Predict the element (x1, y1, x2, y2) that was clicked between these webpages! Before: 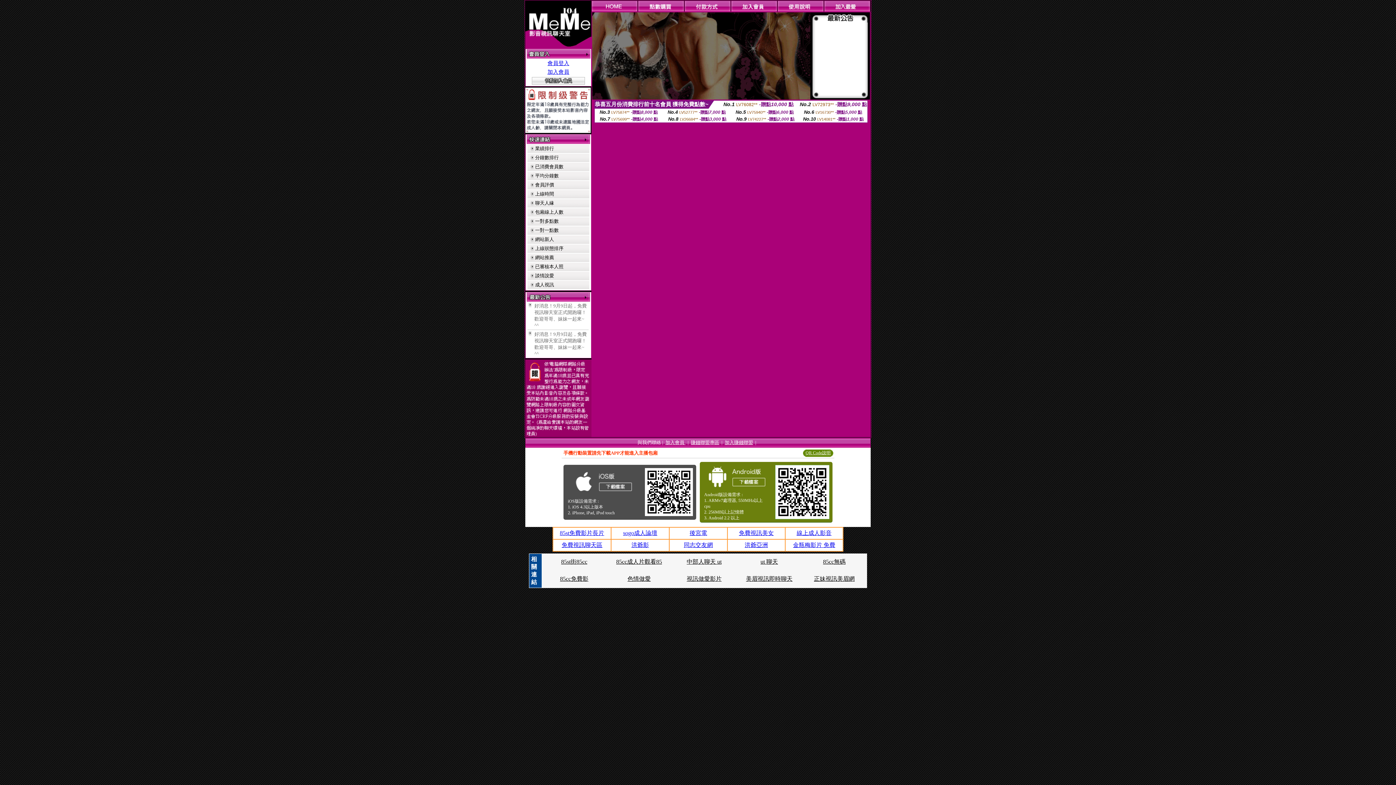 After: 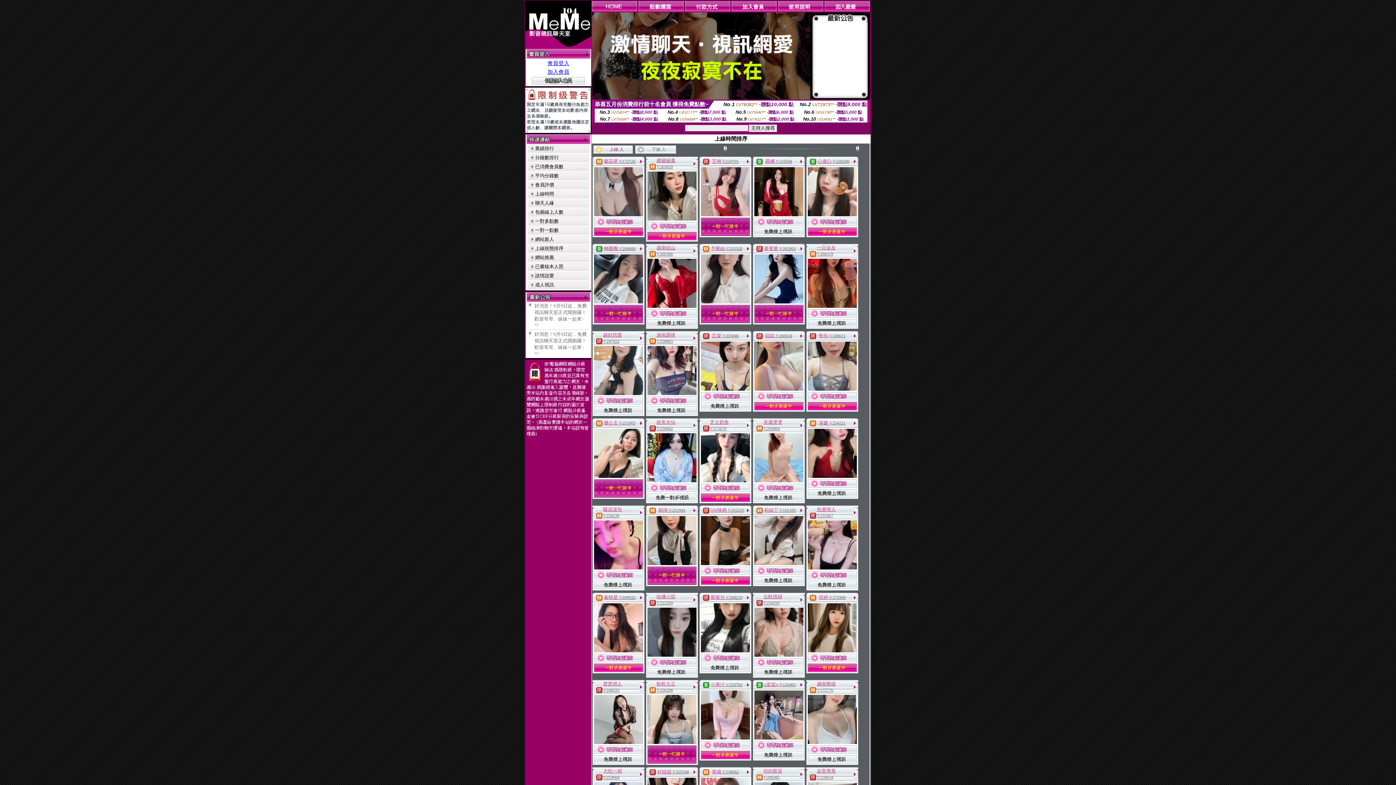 Action: bbox: (535, 191, 554, 196) label: 上線時間